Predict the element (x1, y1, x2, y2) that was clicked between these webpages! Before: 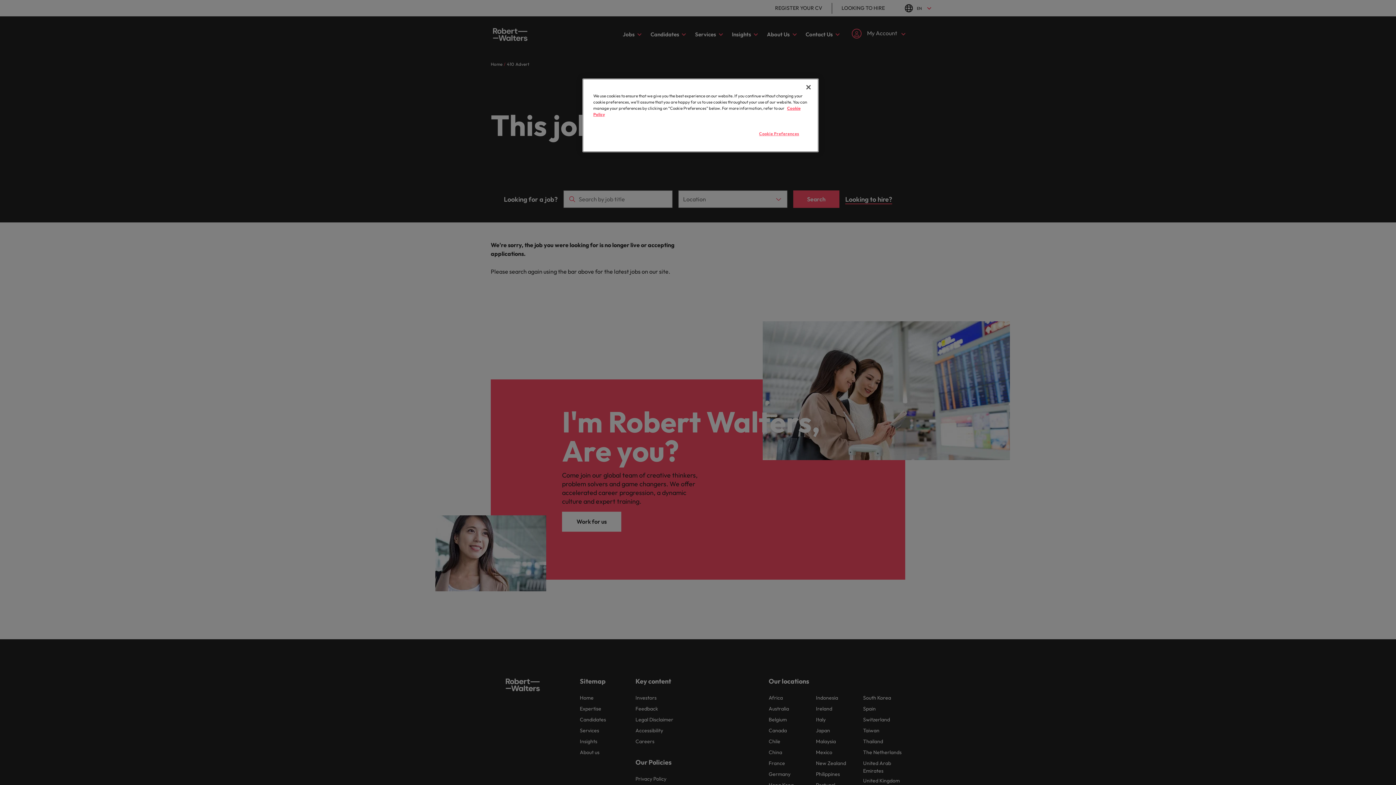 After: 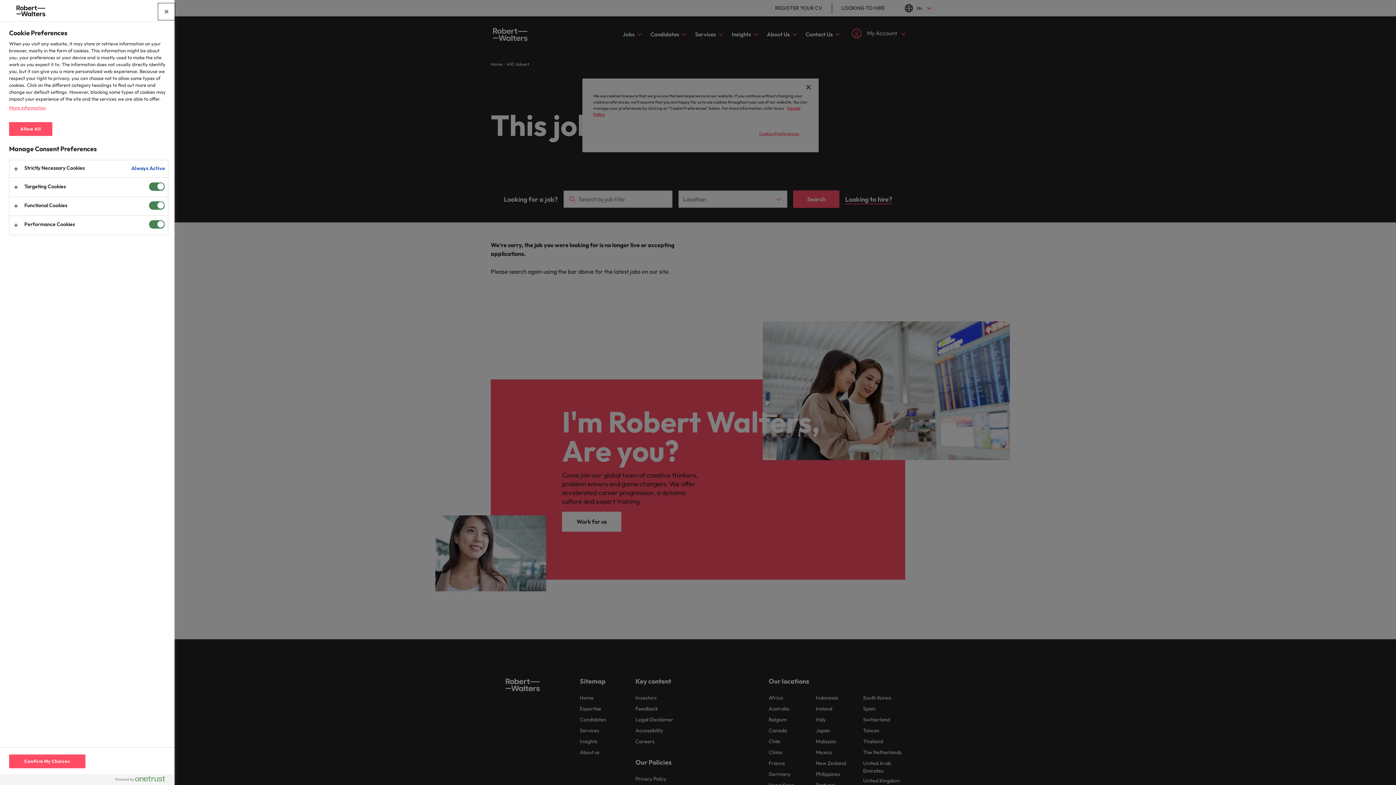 Action: bbox: (754, 126, 803, 141) label: Cookie Preferences